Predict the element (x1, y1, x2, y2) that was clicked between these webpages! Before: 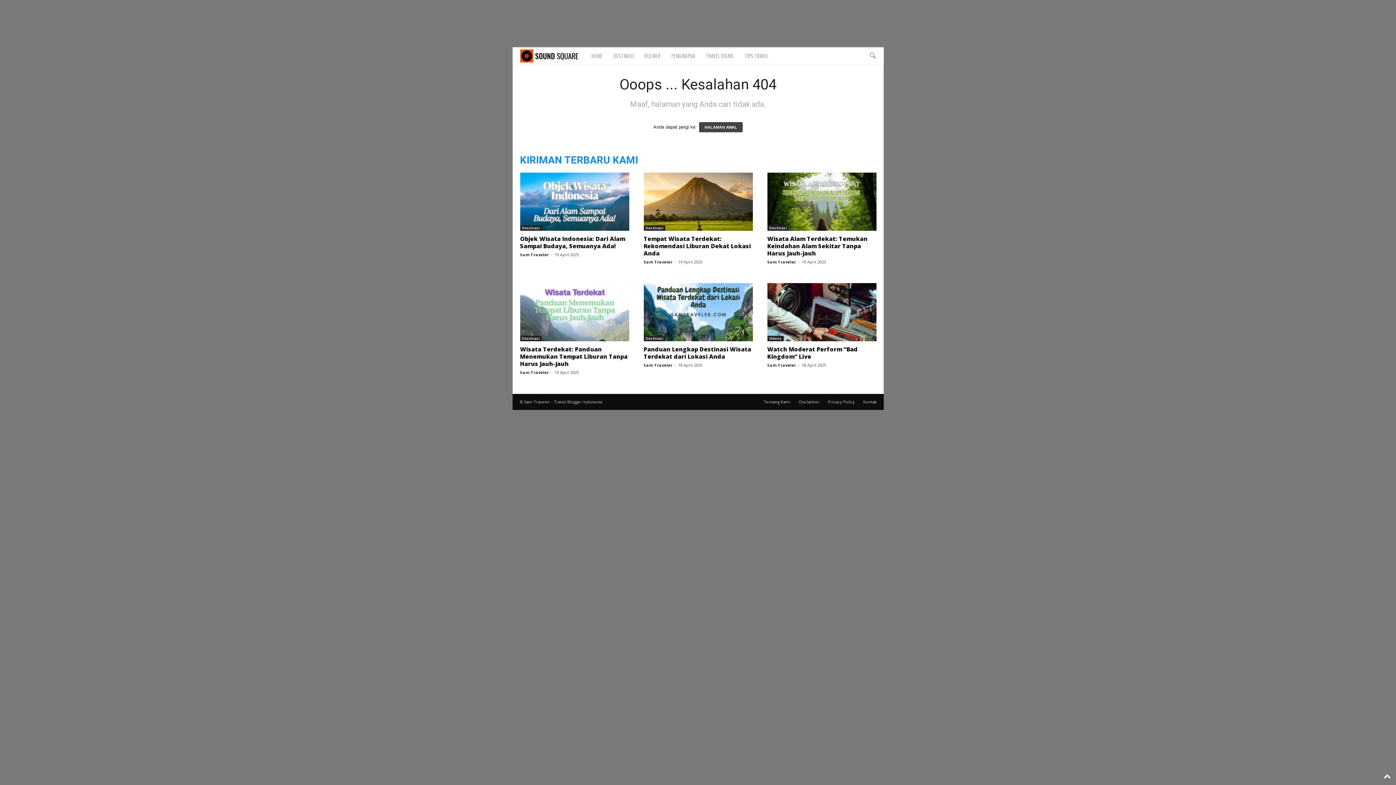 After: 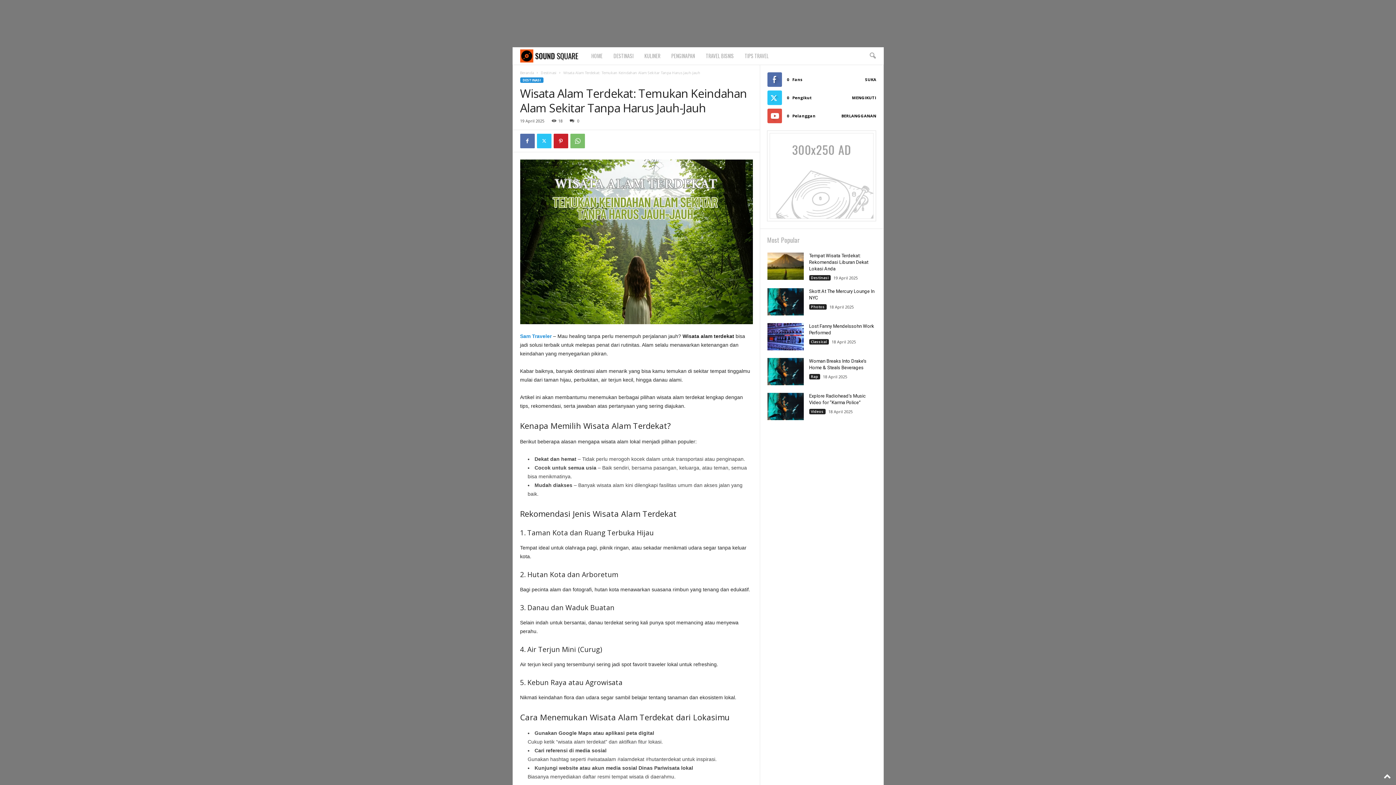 Action: bbox: (767, 234, 867, 257) label: Wisata Alam Terdekat: Temukan Keindahan Alam Sekitar Tanpa Harus Jauh-Jauh